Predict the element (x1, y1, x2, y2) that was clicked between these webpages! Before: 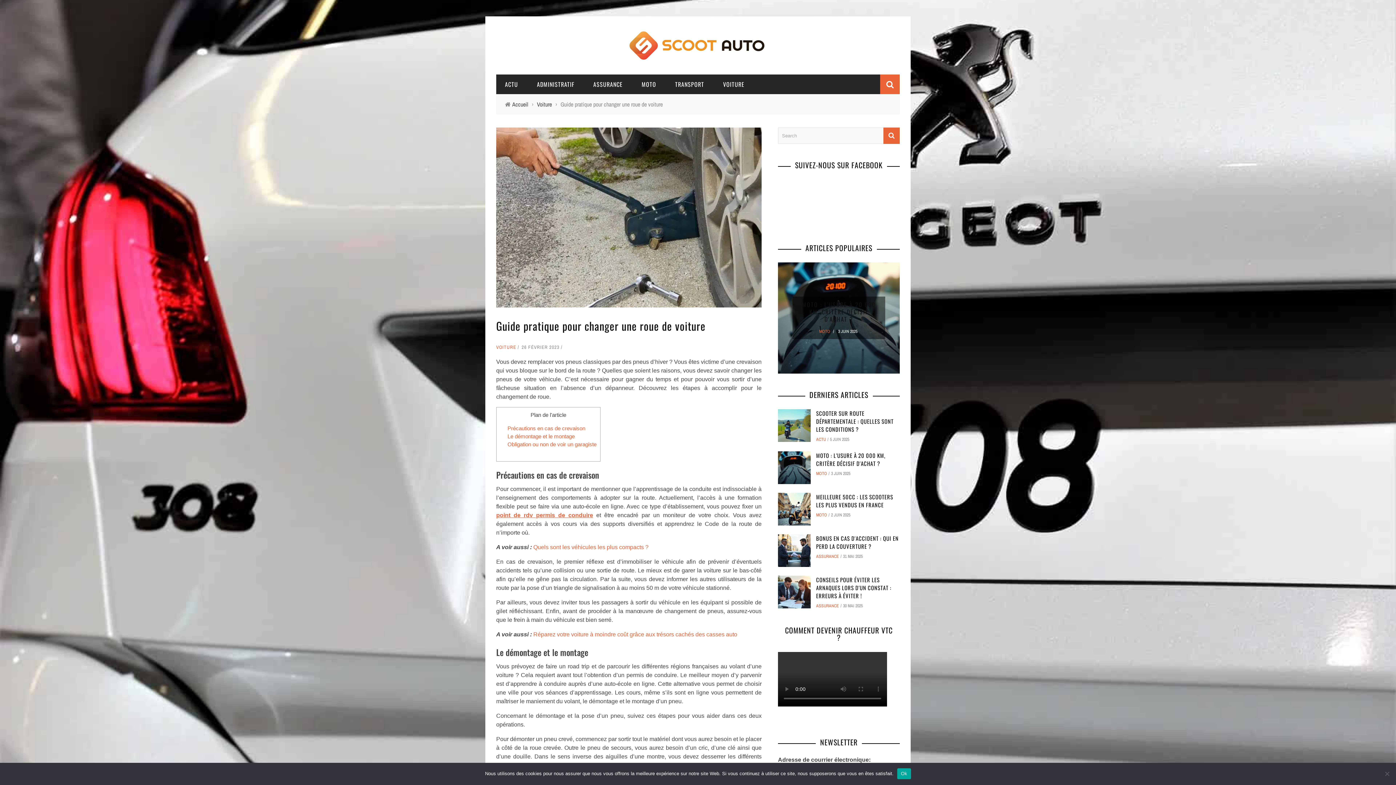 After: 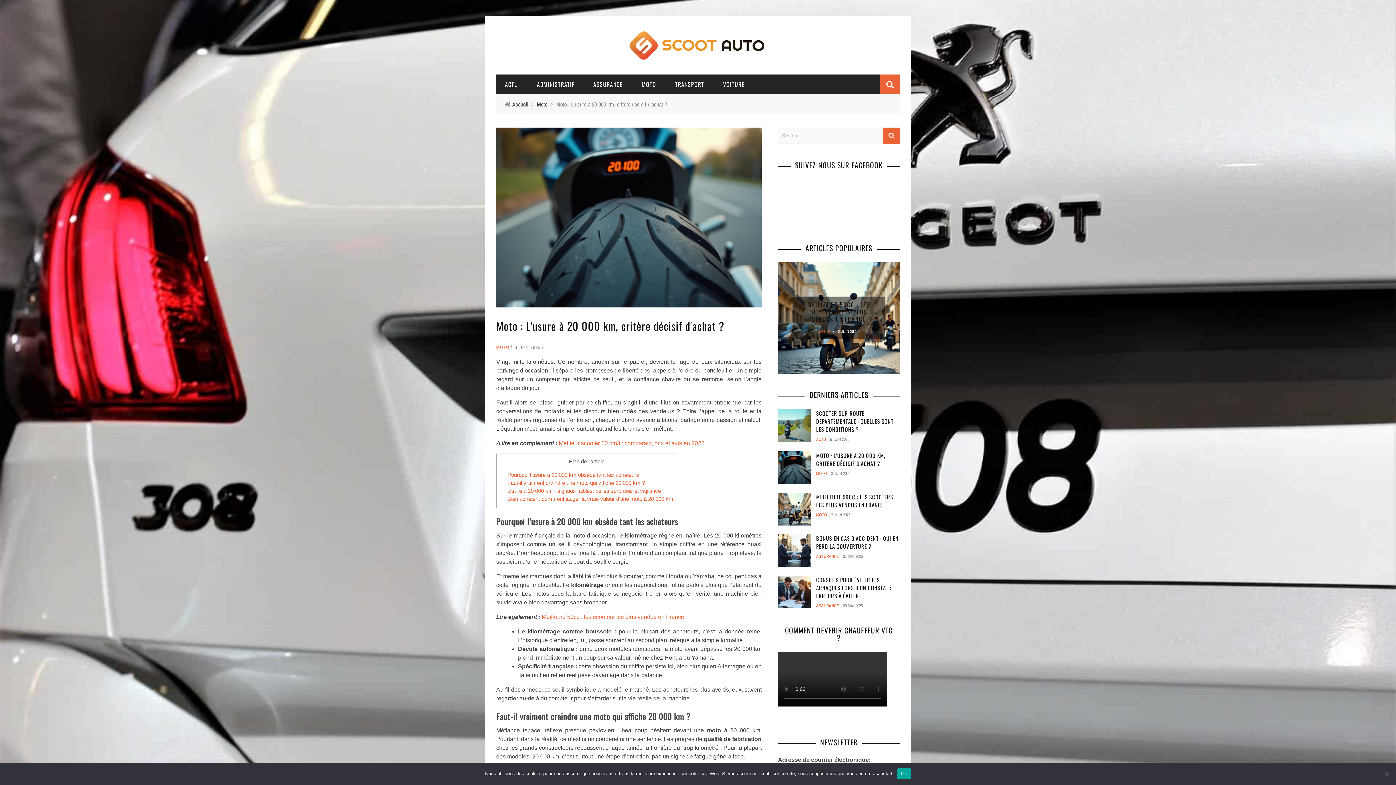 Action: bbox: (816, 451, 885, 467) label: MOTO : L'USURE À 20 000 KM, CRITÈRE DÉCISIF D'ACHAT ?